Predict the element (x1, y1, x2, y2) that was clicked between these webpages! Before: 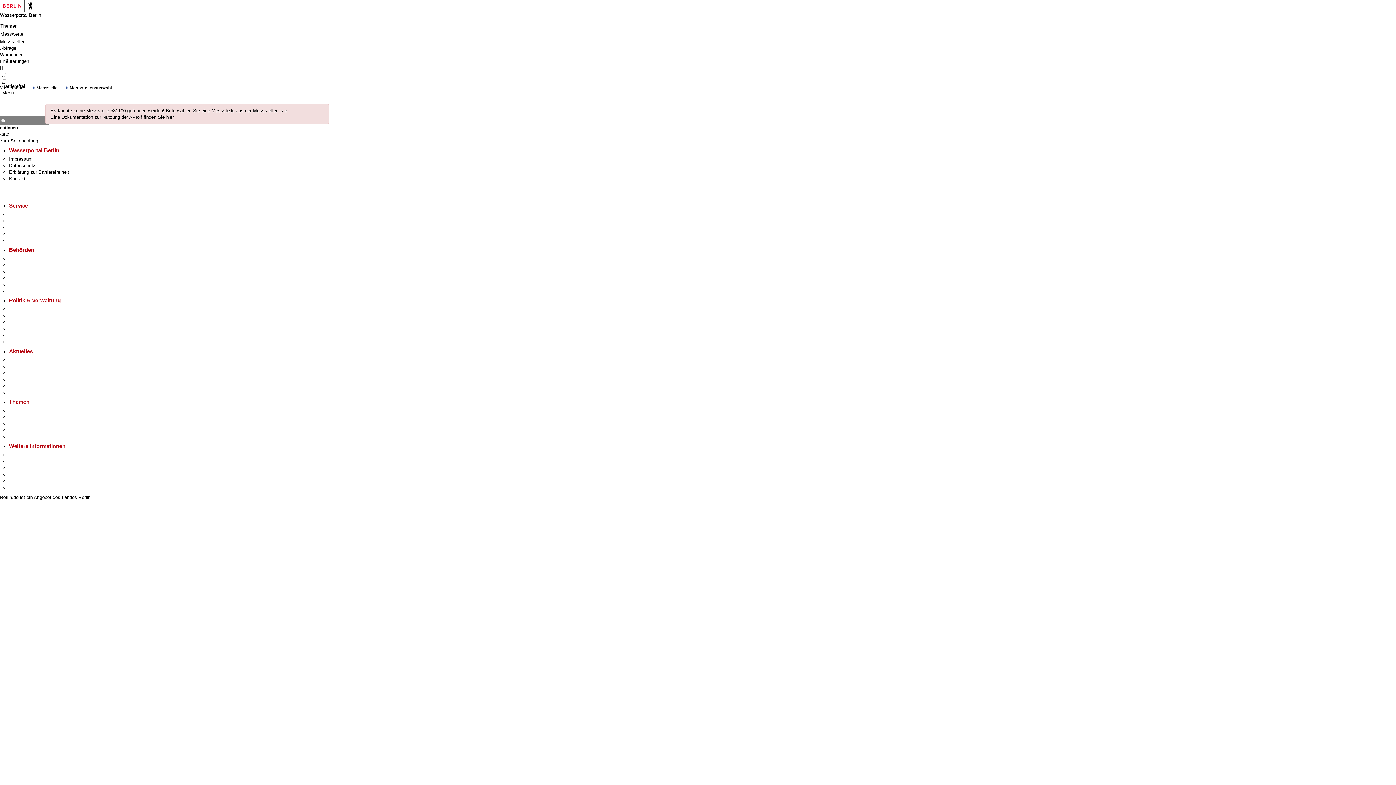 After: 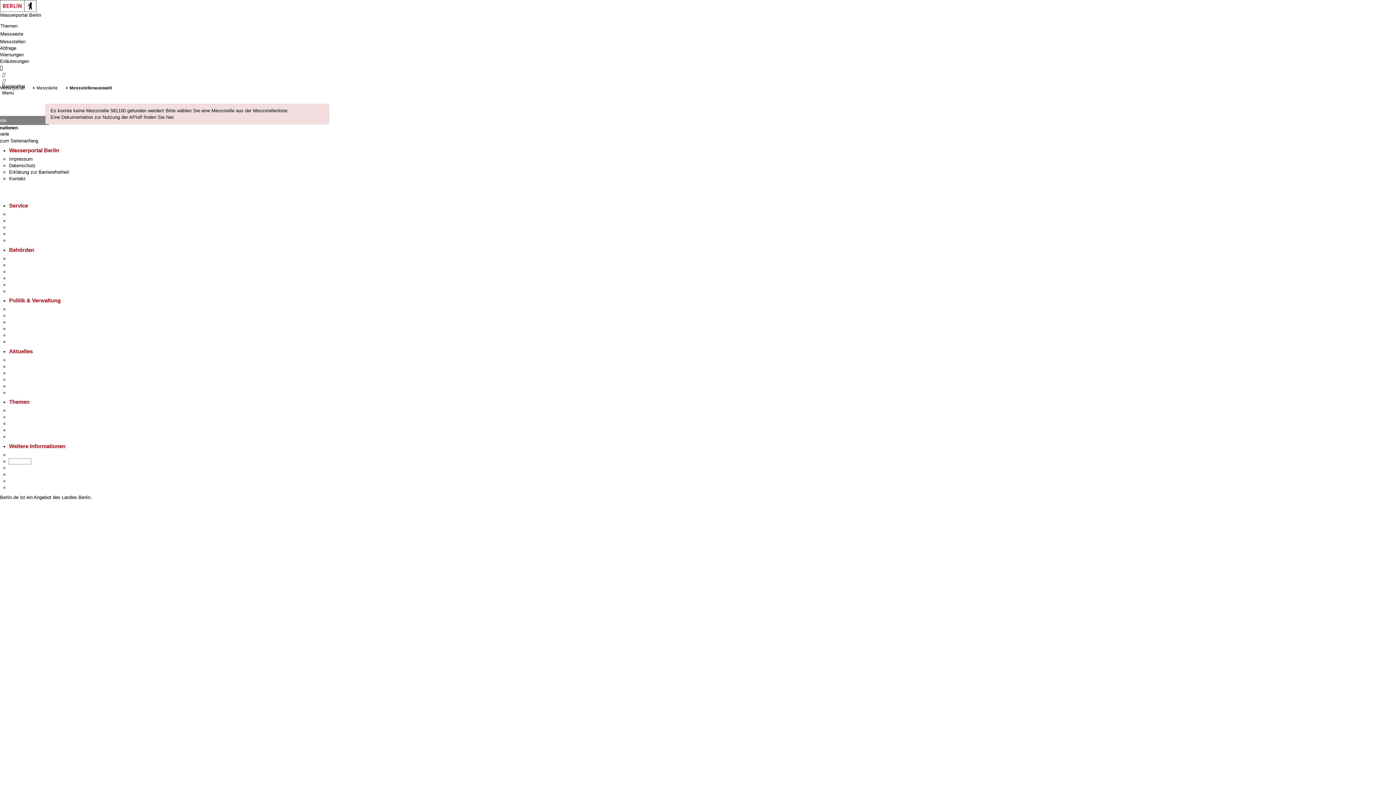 Action: bbox: (9, 458, 30, 464) label: Tourismus